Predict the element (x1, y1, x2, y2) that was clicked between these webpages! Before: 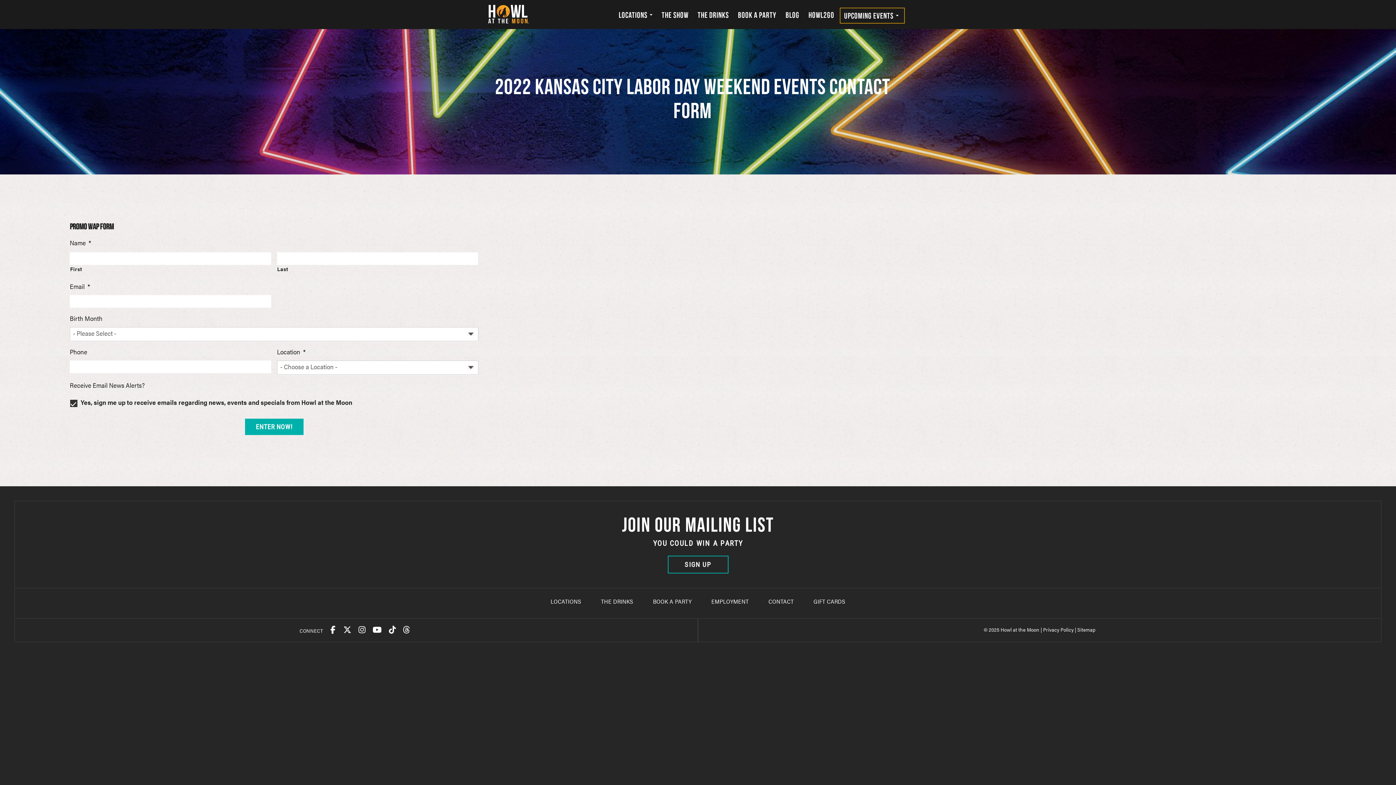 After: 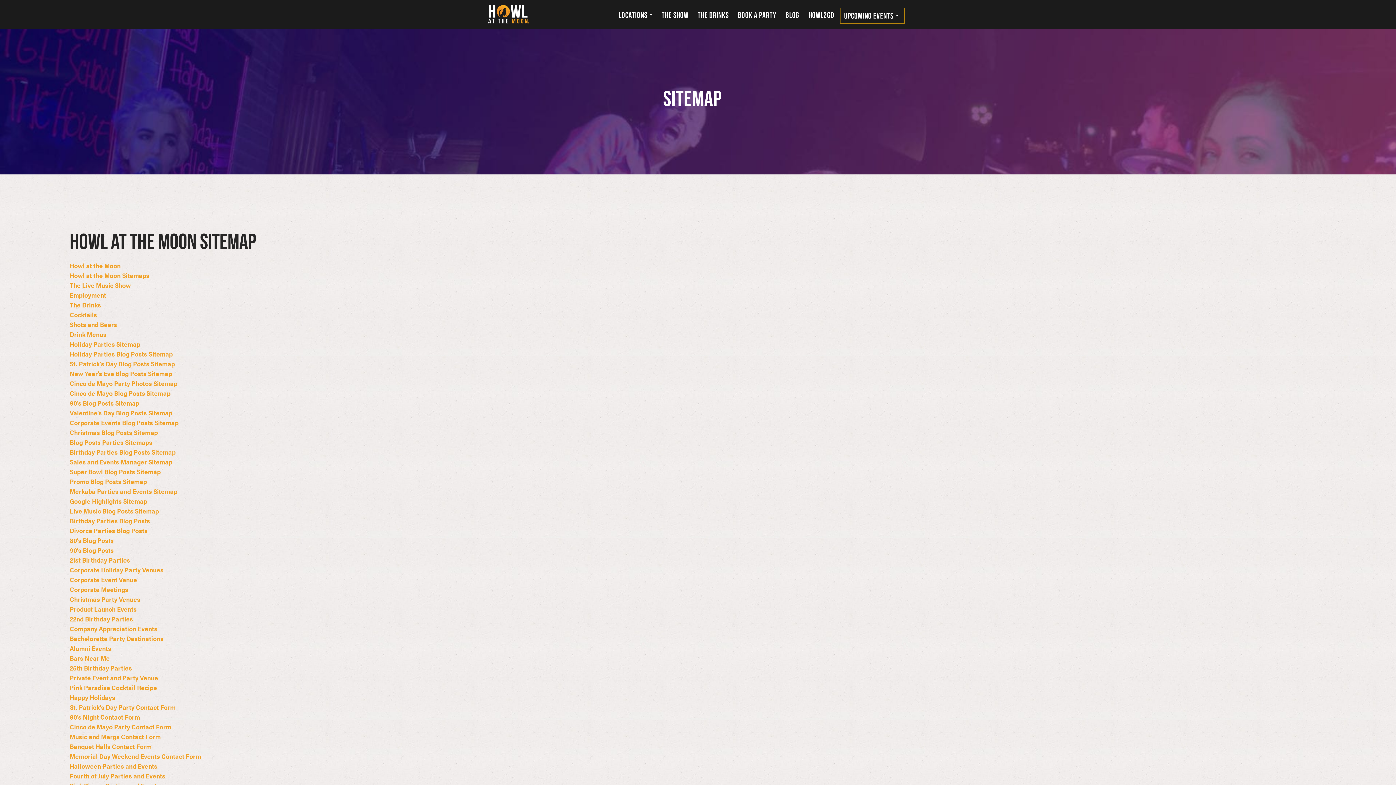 Action: bbox: (1077, 626, 1096, 633) label: Sitemap